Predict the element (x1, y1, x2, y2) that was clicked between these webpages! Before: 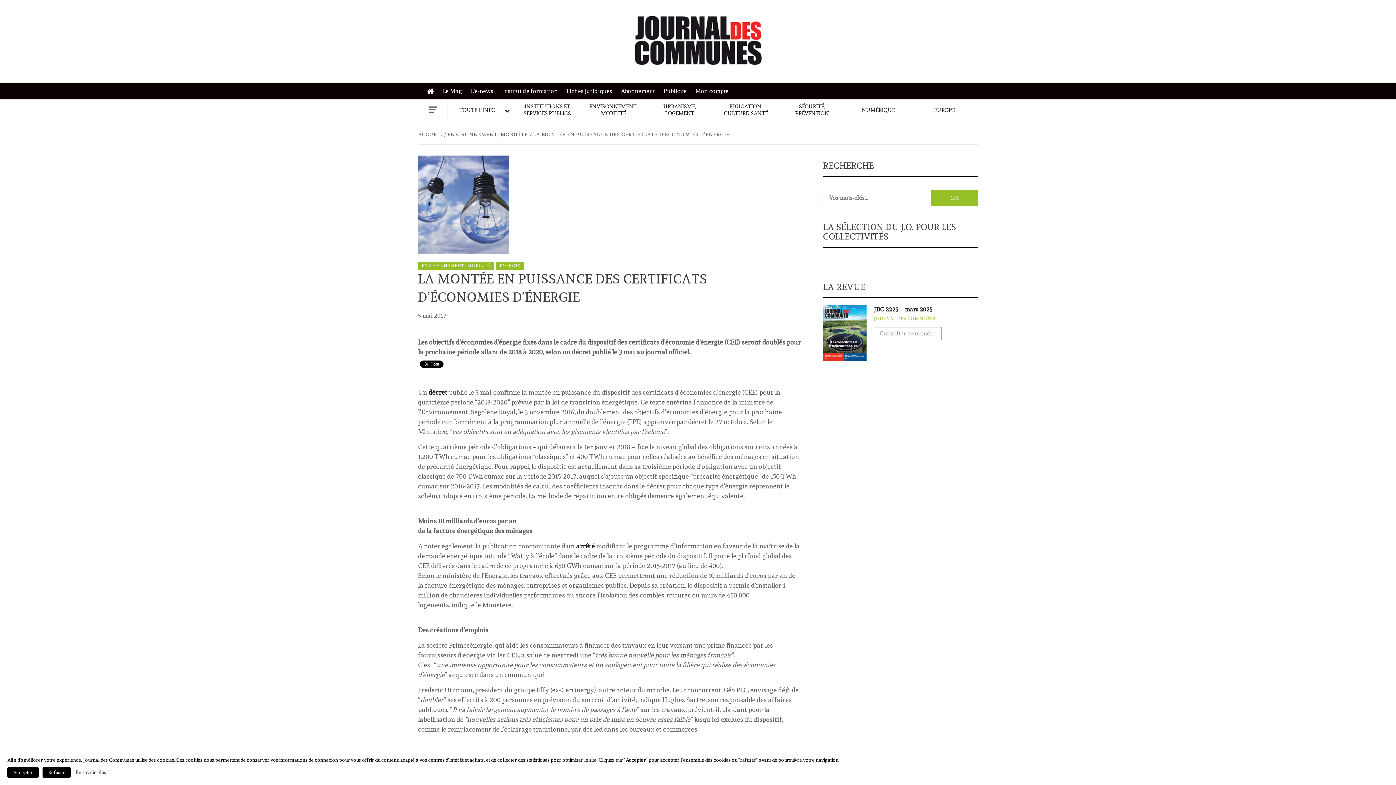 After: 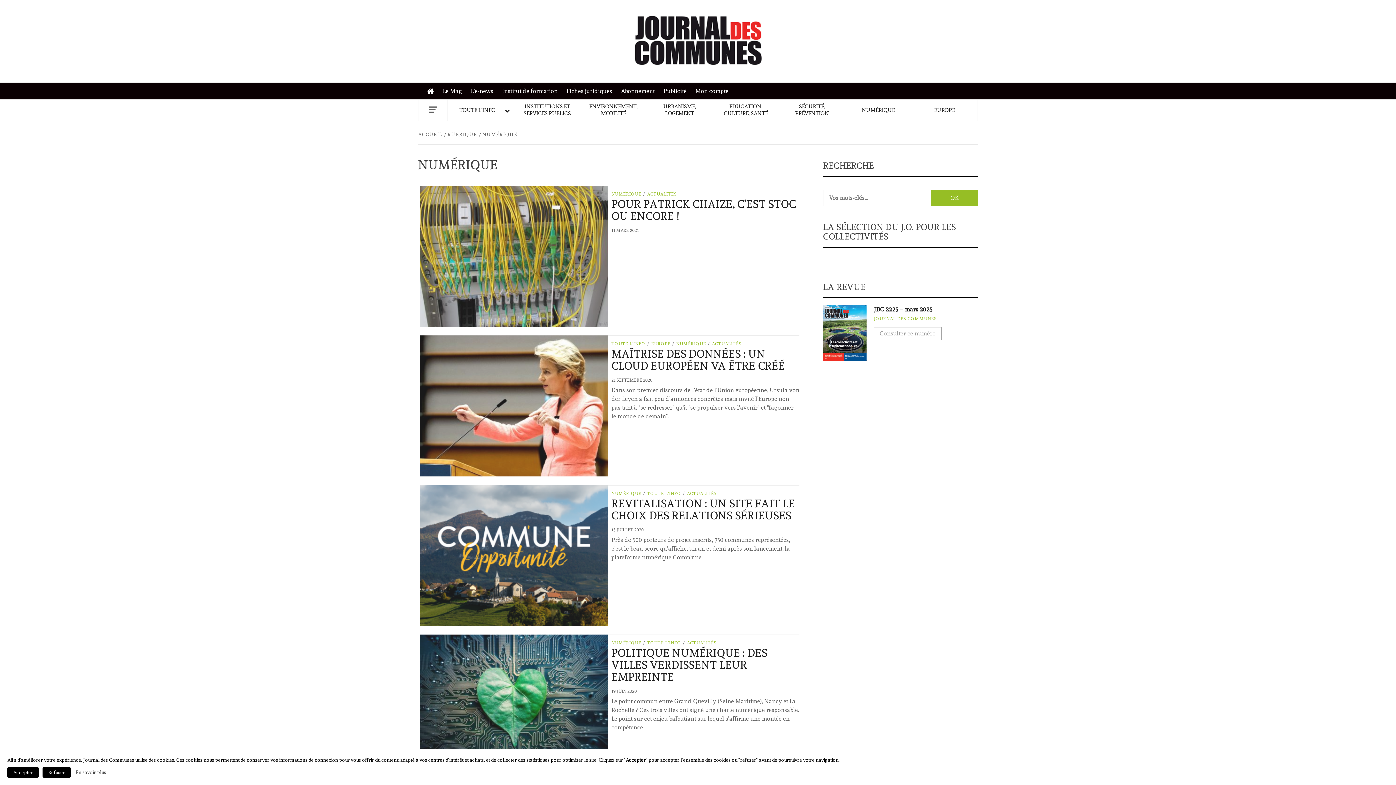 Action: label: NUMÉRIQUE bbox: (845, 103, 911, 117)